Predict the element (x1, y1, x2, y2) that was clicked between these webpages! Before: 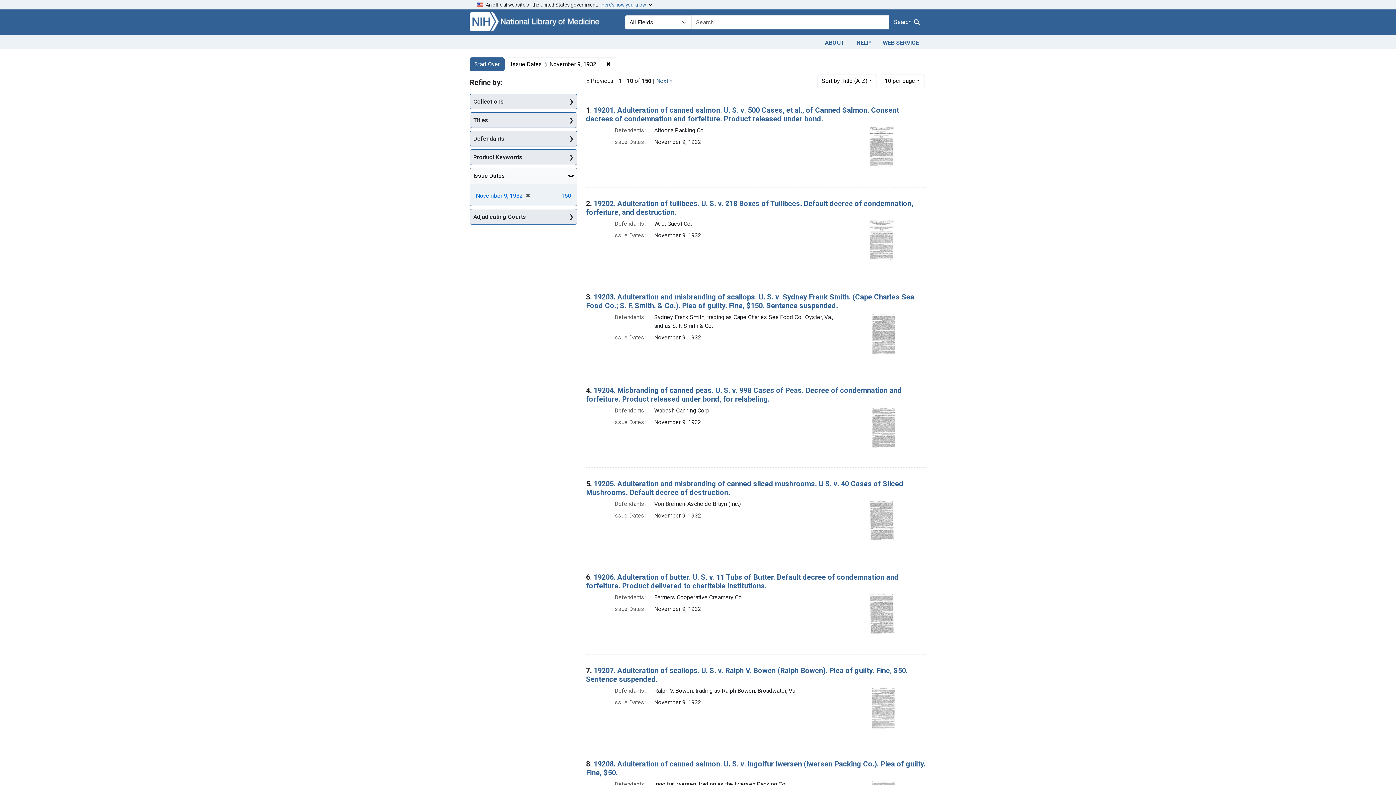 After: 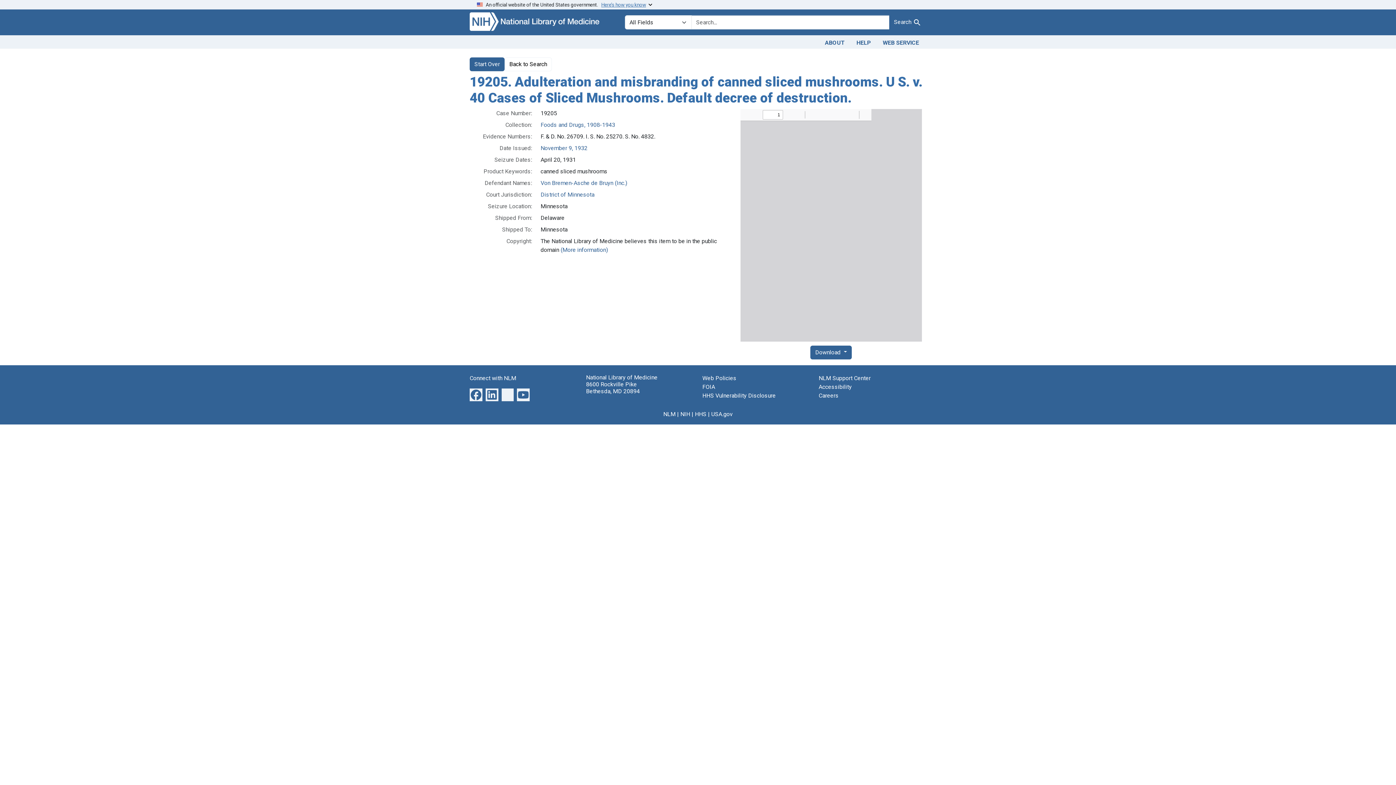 Action: label: 19205. Adulteration and misbranding of canned sliced mushrooms. U S. v. 40 Cases of Sliced Mushrooms. Default decree of destruction. bbox: (586, 479, 903, 496)